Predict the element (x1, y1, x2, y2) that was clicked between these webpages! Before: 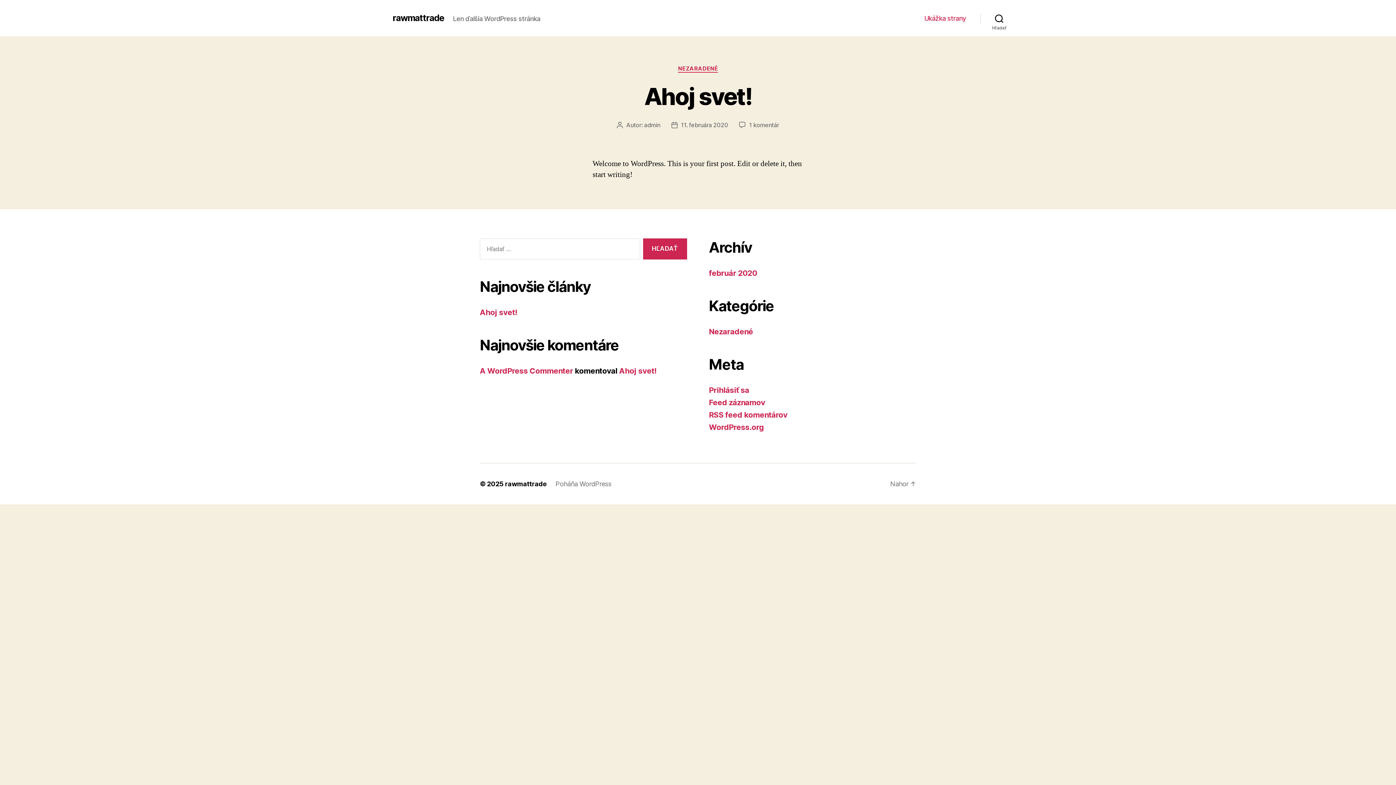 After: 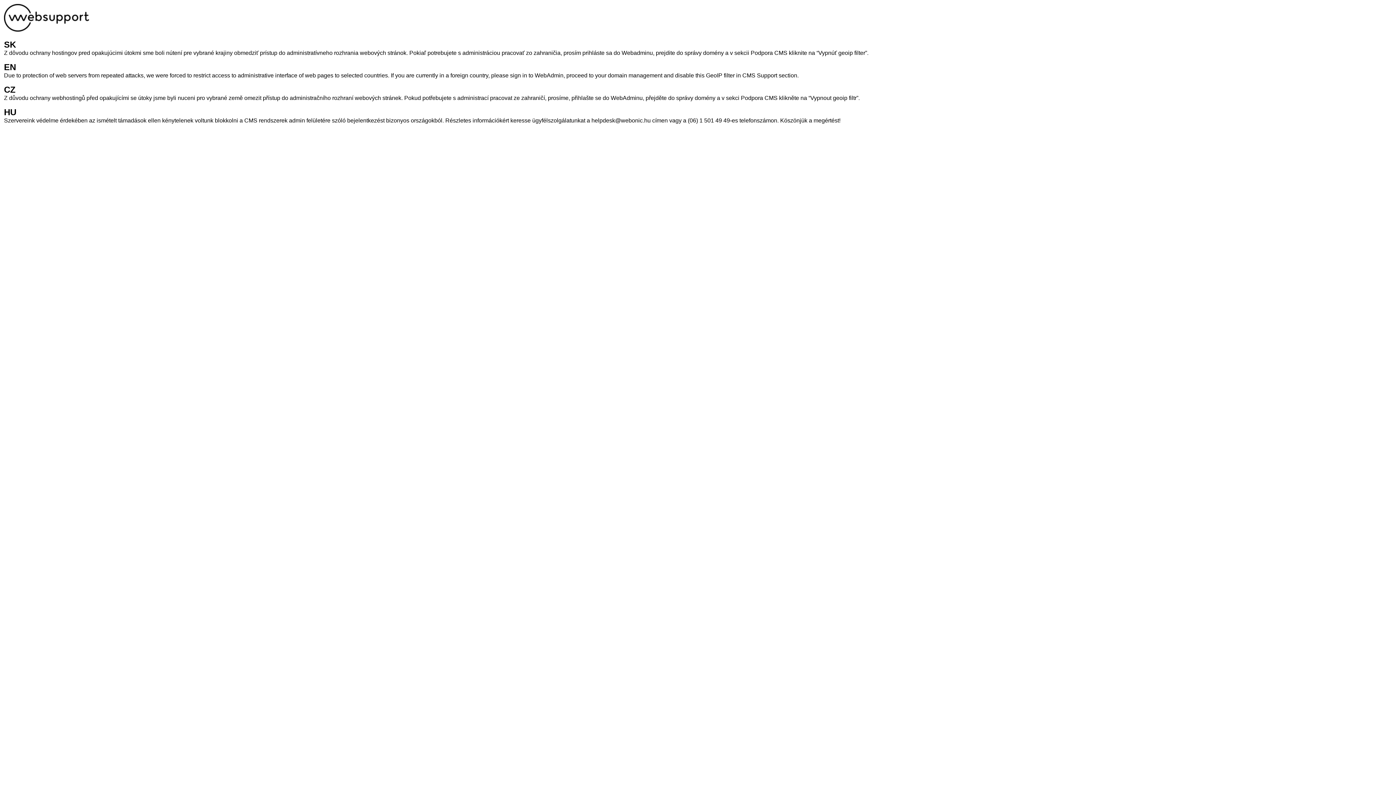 Action: bbox: (709, 385, 749, 394) label: Prihlásiť sa